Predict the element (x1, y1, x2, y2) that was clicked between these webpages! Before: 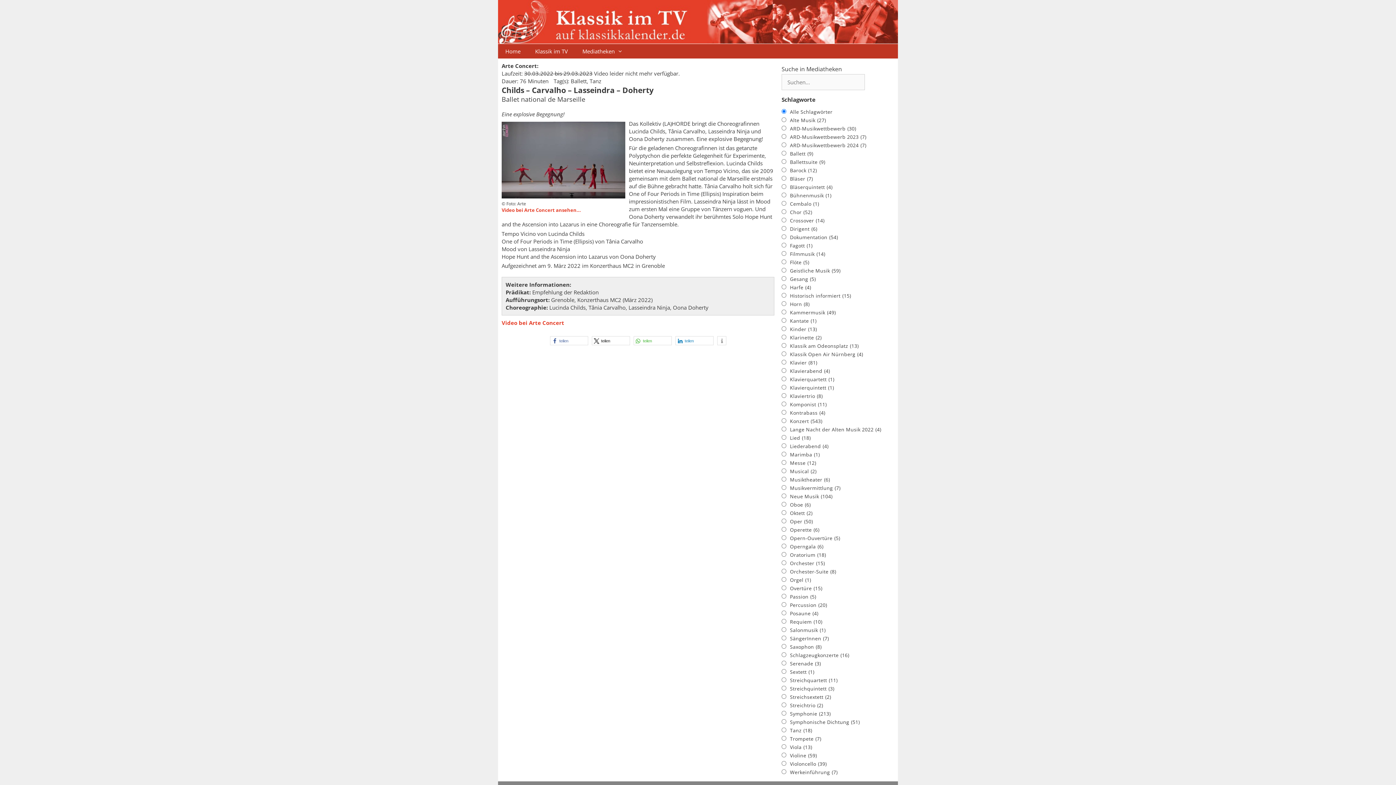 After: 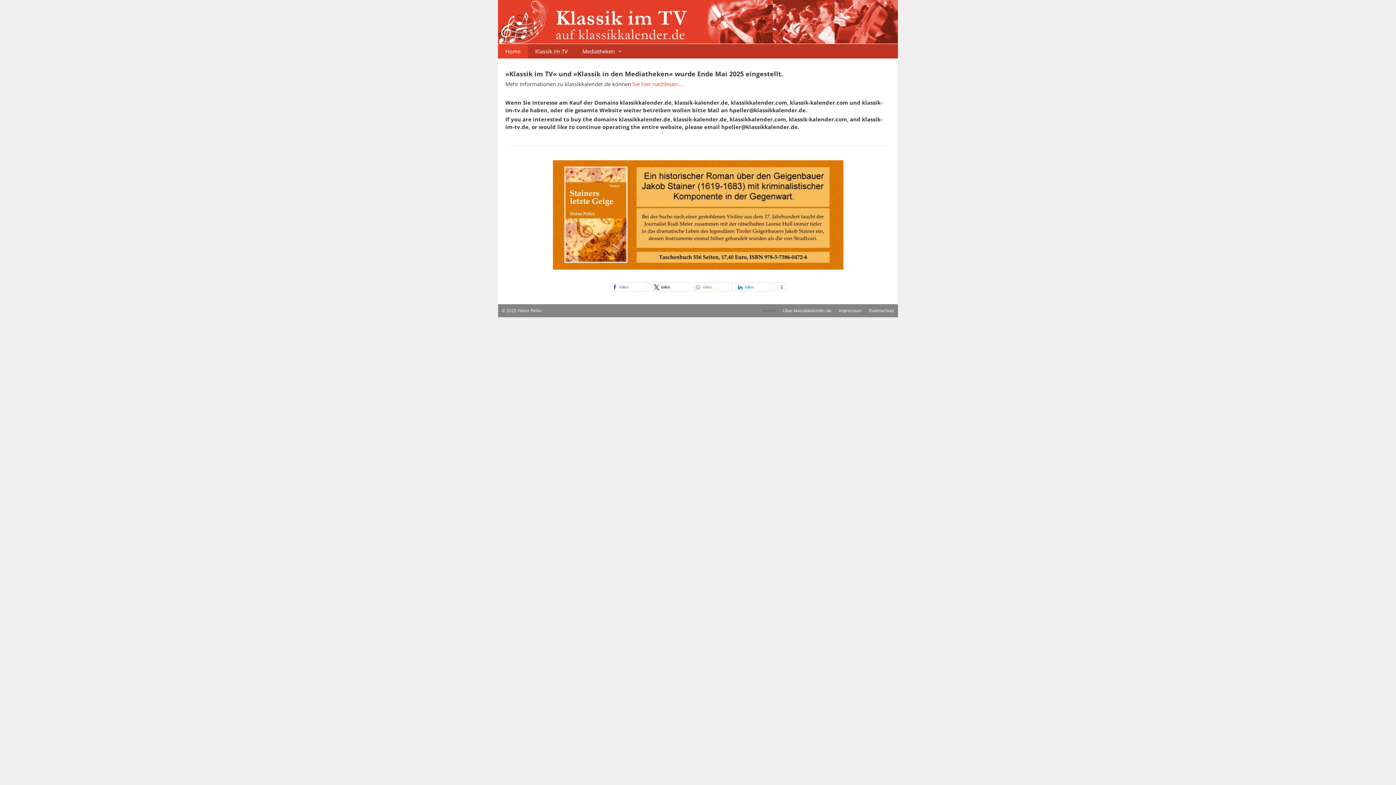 Action: bbox: (528, 44, 575, 58) label: Klassik im TV